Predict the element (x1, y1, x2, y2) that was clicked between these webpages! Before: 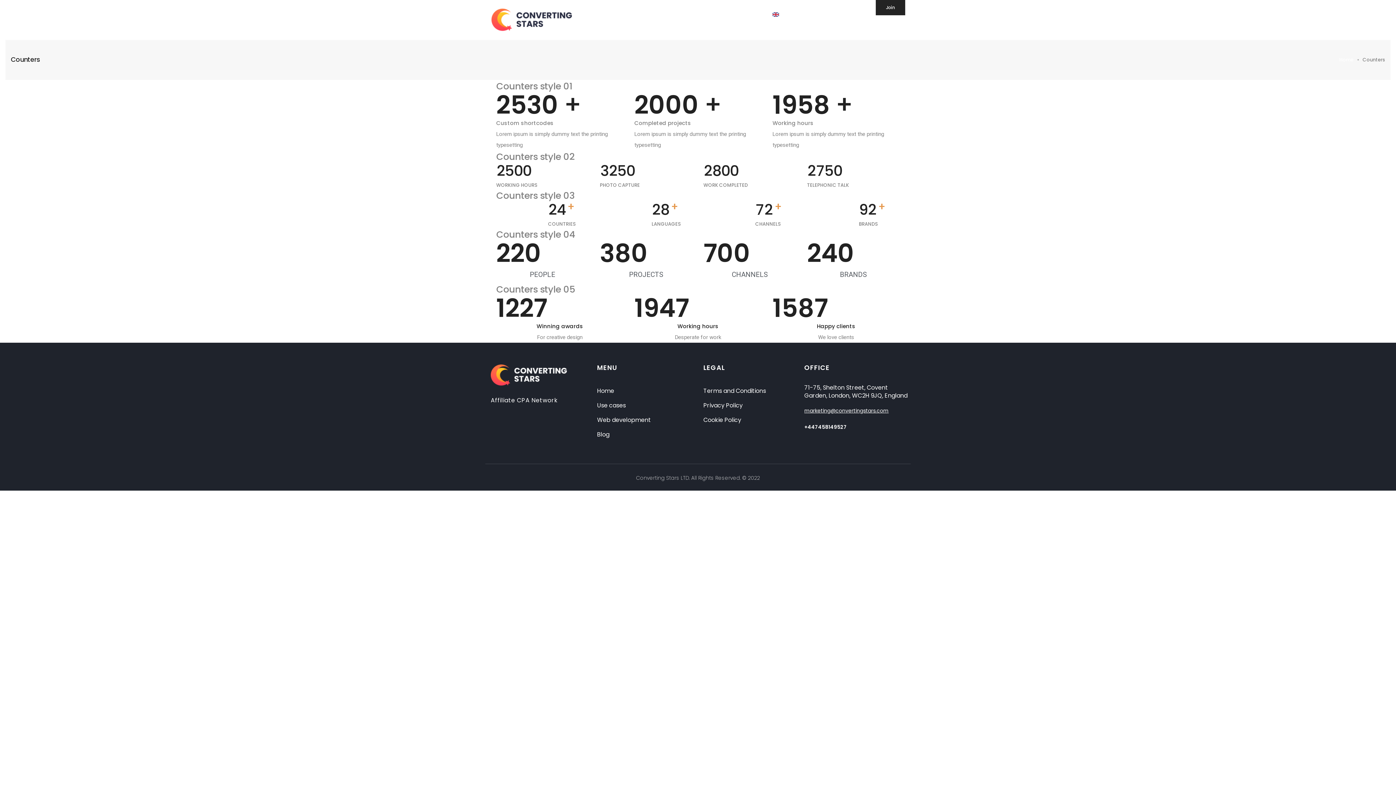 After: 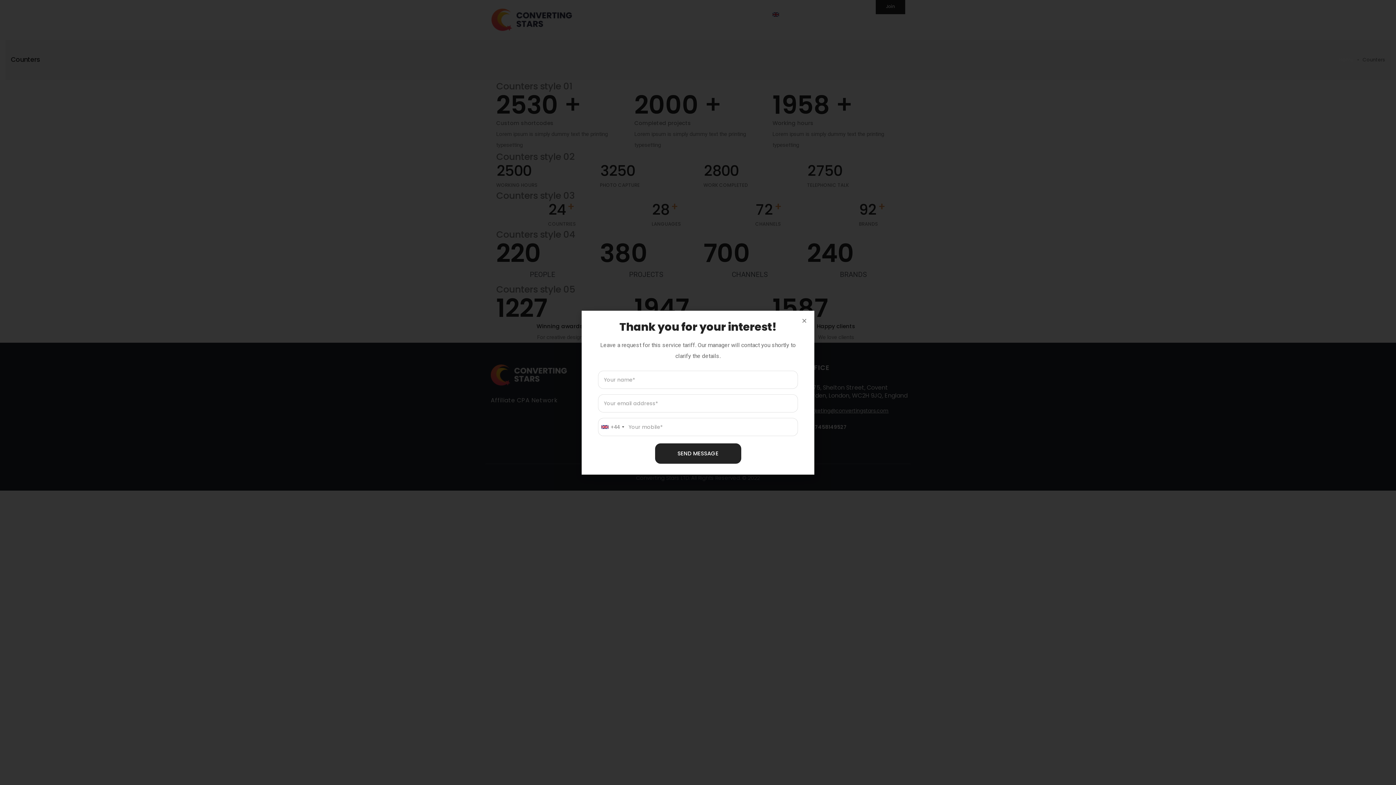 Action: label: Join bbox: (875, 0, 905, 15)